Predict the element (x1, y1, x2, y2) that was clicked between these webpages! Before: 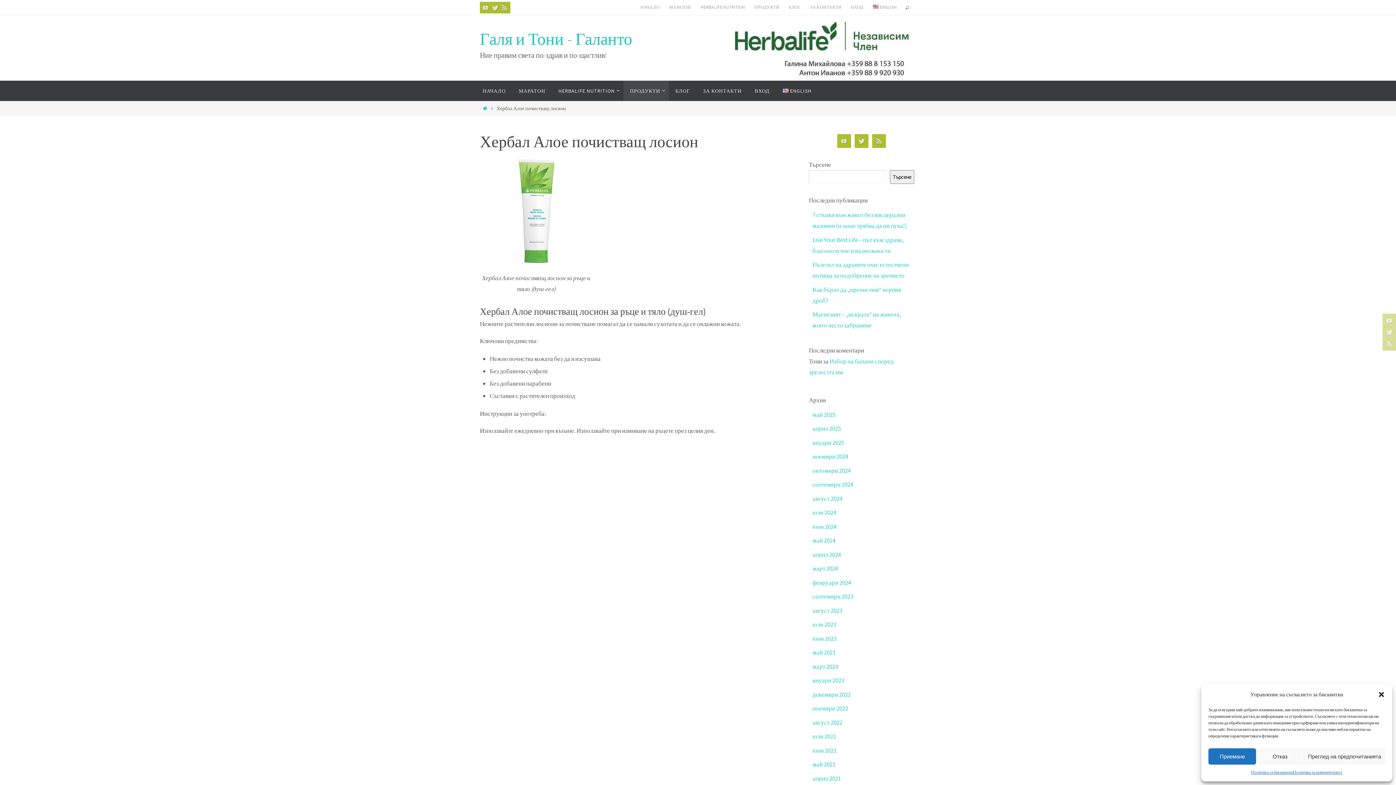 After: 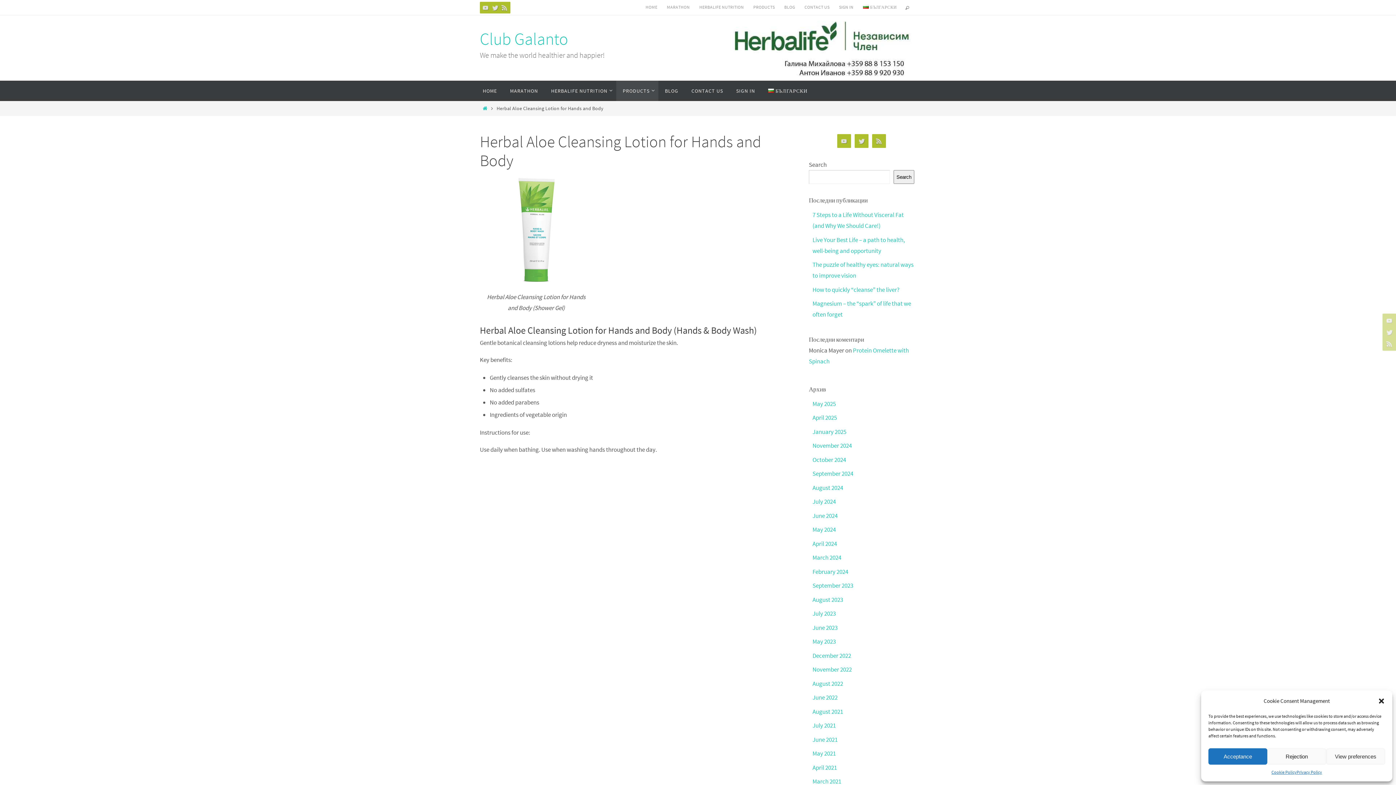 Action: label: ENGLISH bbox: (776, 80, 818, 101)